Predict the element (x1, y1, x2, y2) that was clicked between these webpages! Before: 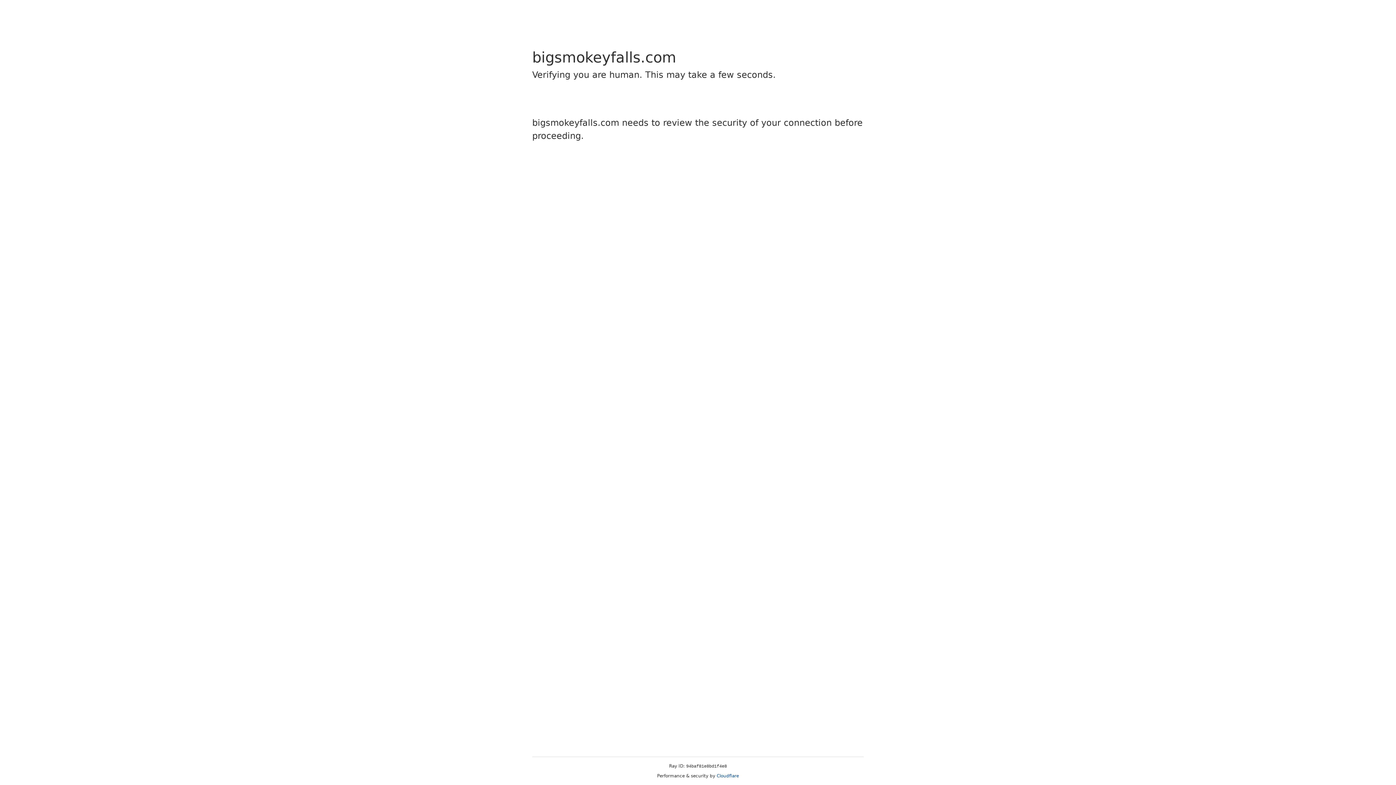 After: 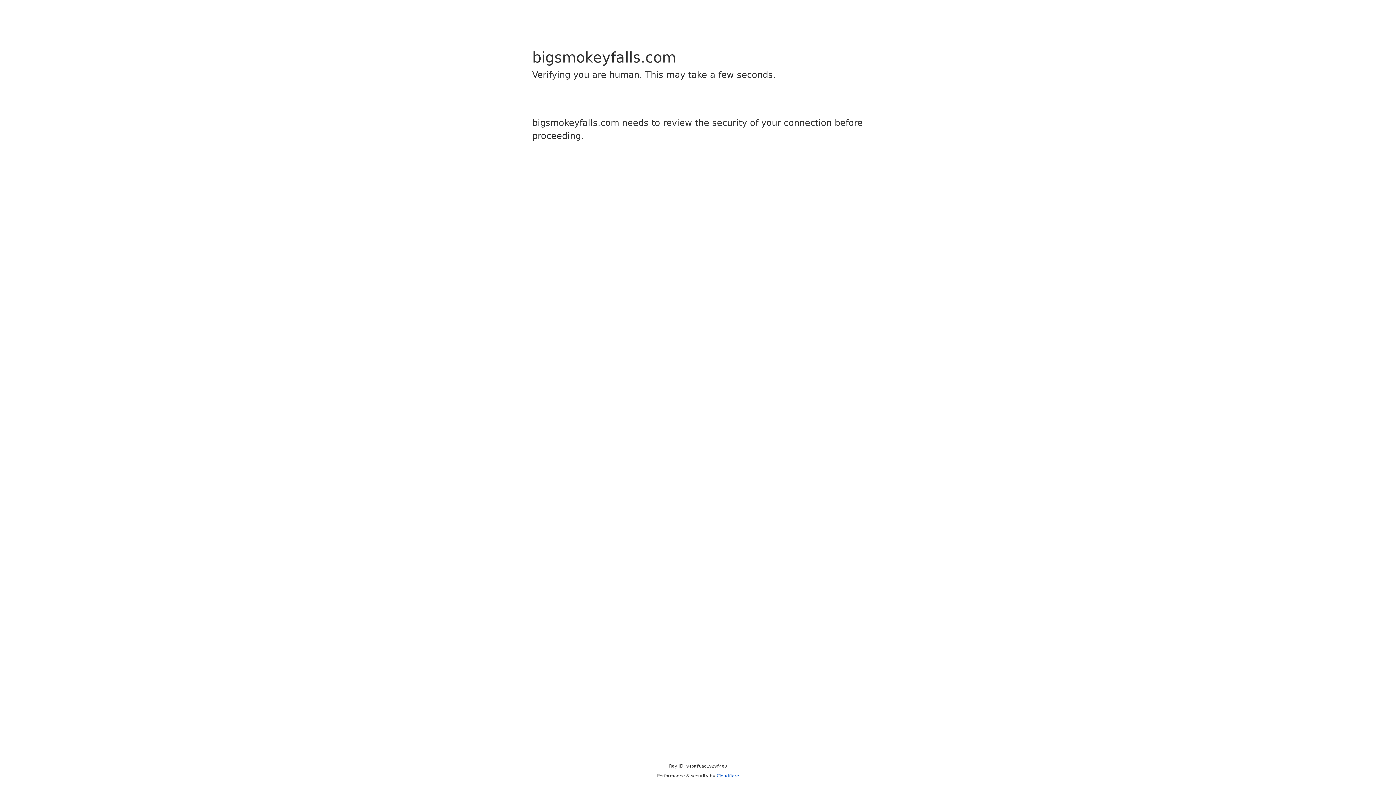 Action: label: Cloudflare bbox: (716, 773, 739, 778)